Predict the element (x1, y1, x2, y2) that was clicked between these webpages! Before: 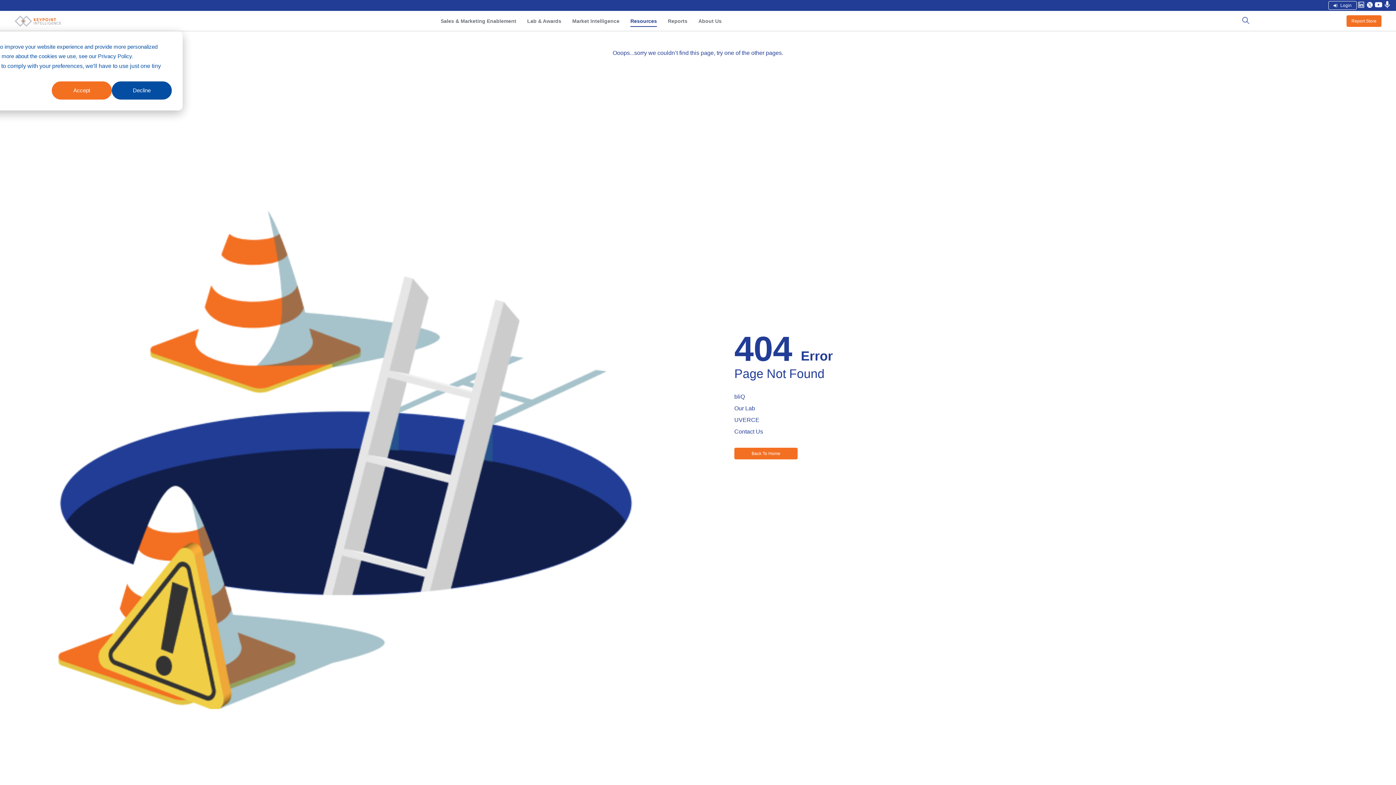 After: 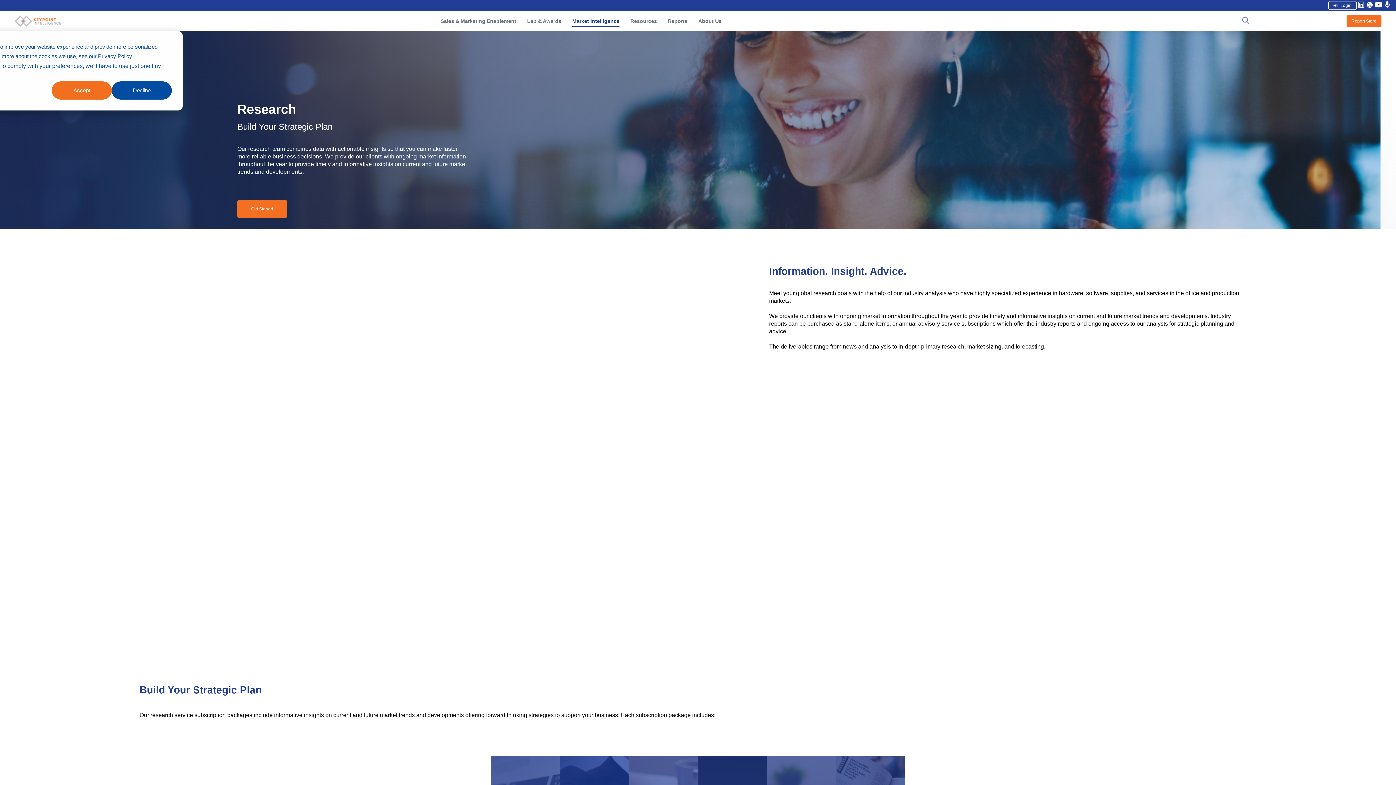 Action: label: Market Intelligence bbox: (572, 17, 619, 24)